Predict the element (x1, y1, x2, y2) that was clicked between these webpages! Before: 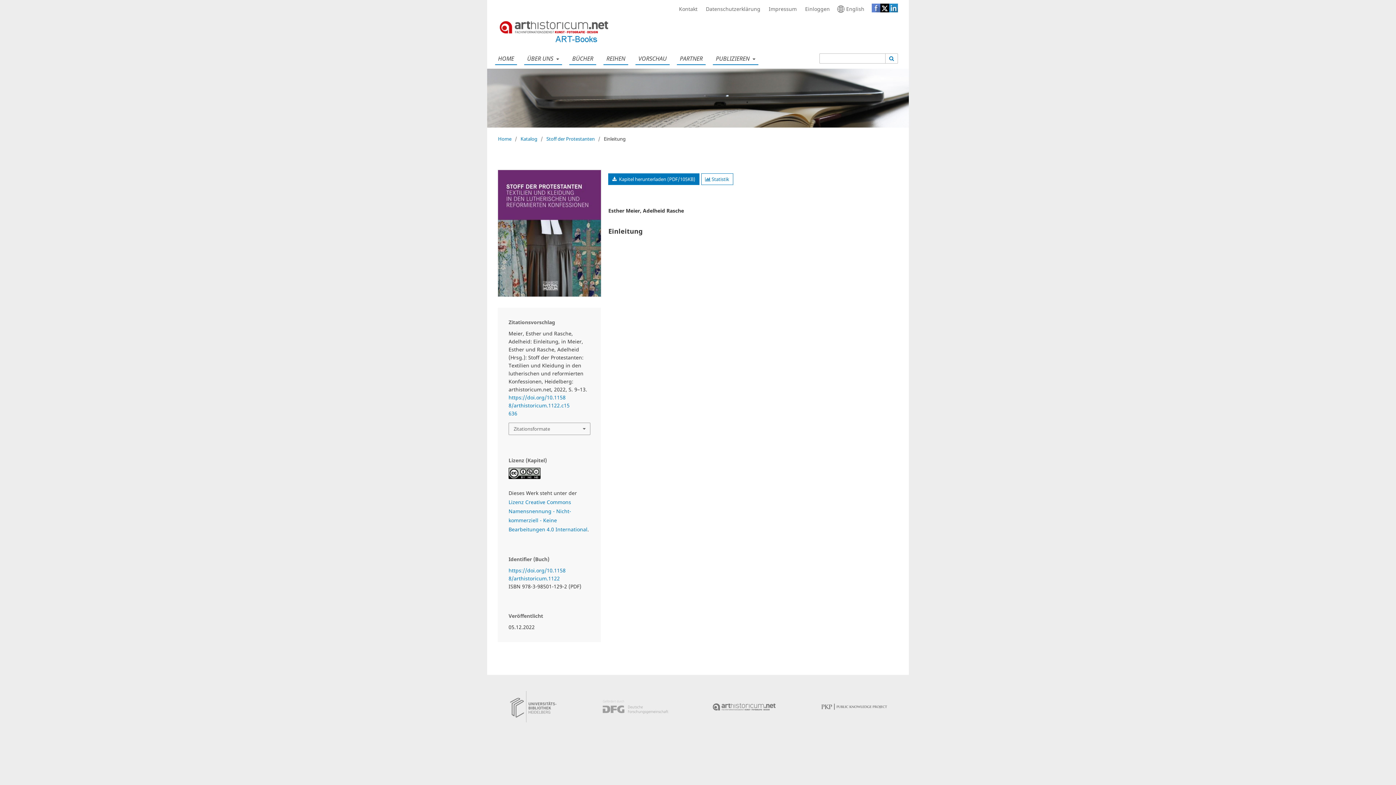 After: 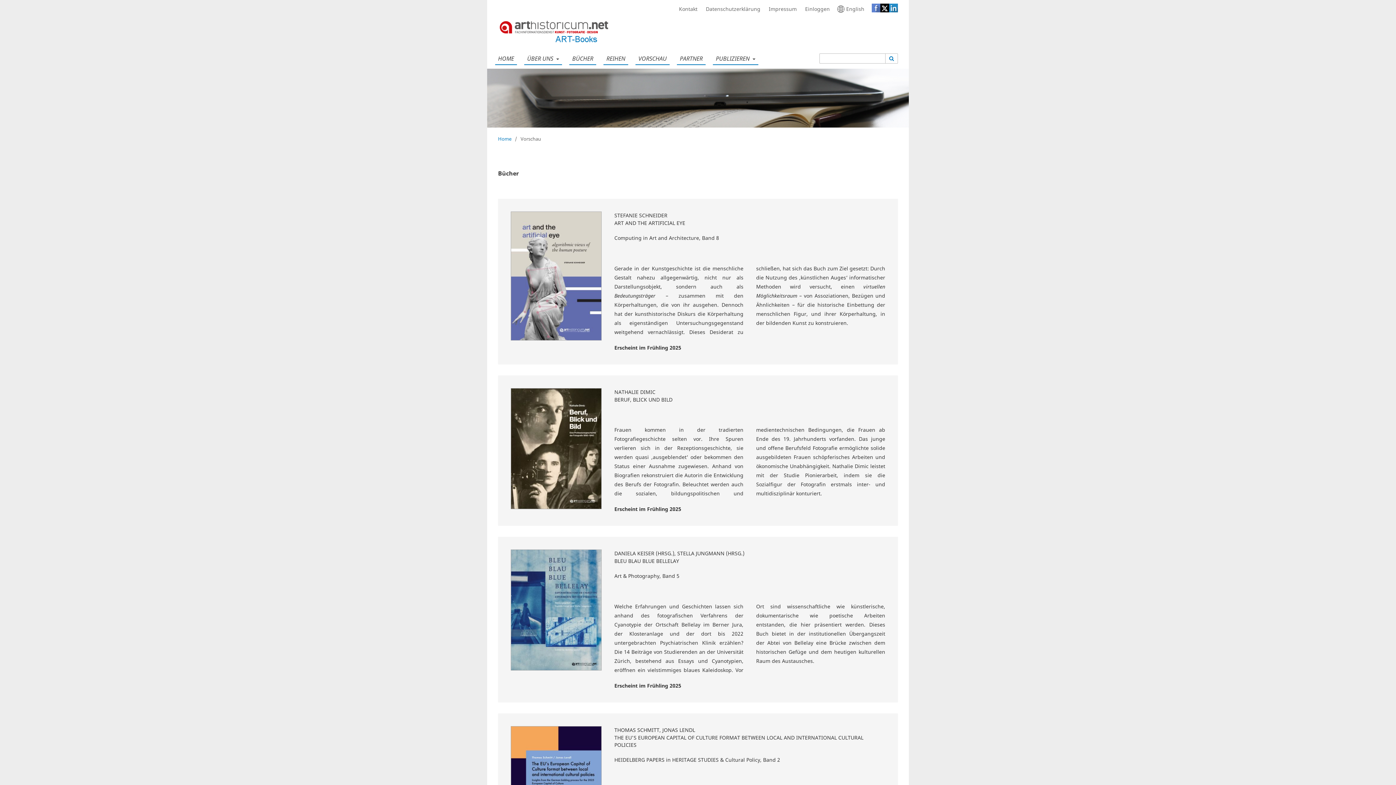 Action: label: 5:
VORSCHAU bbox: (635, 52, 669, 65)